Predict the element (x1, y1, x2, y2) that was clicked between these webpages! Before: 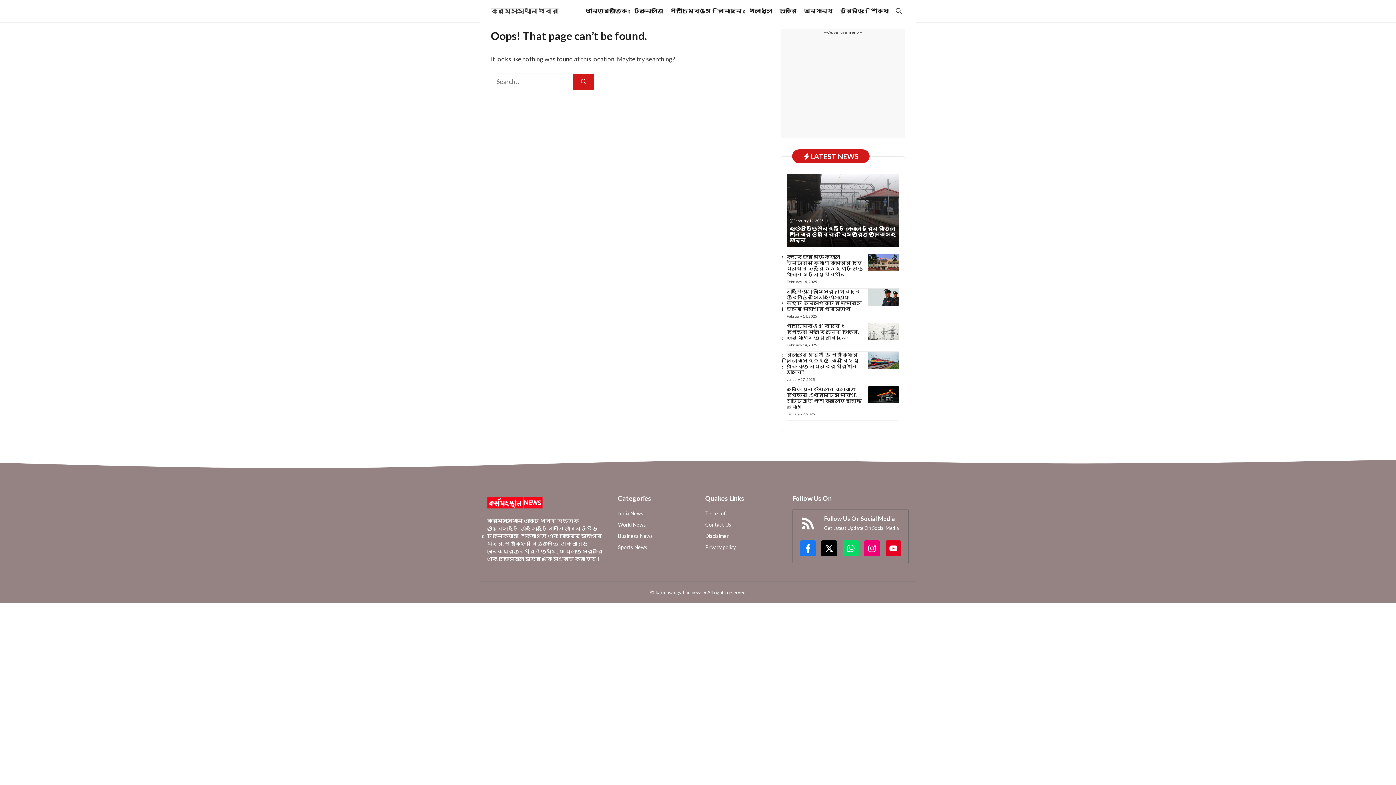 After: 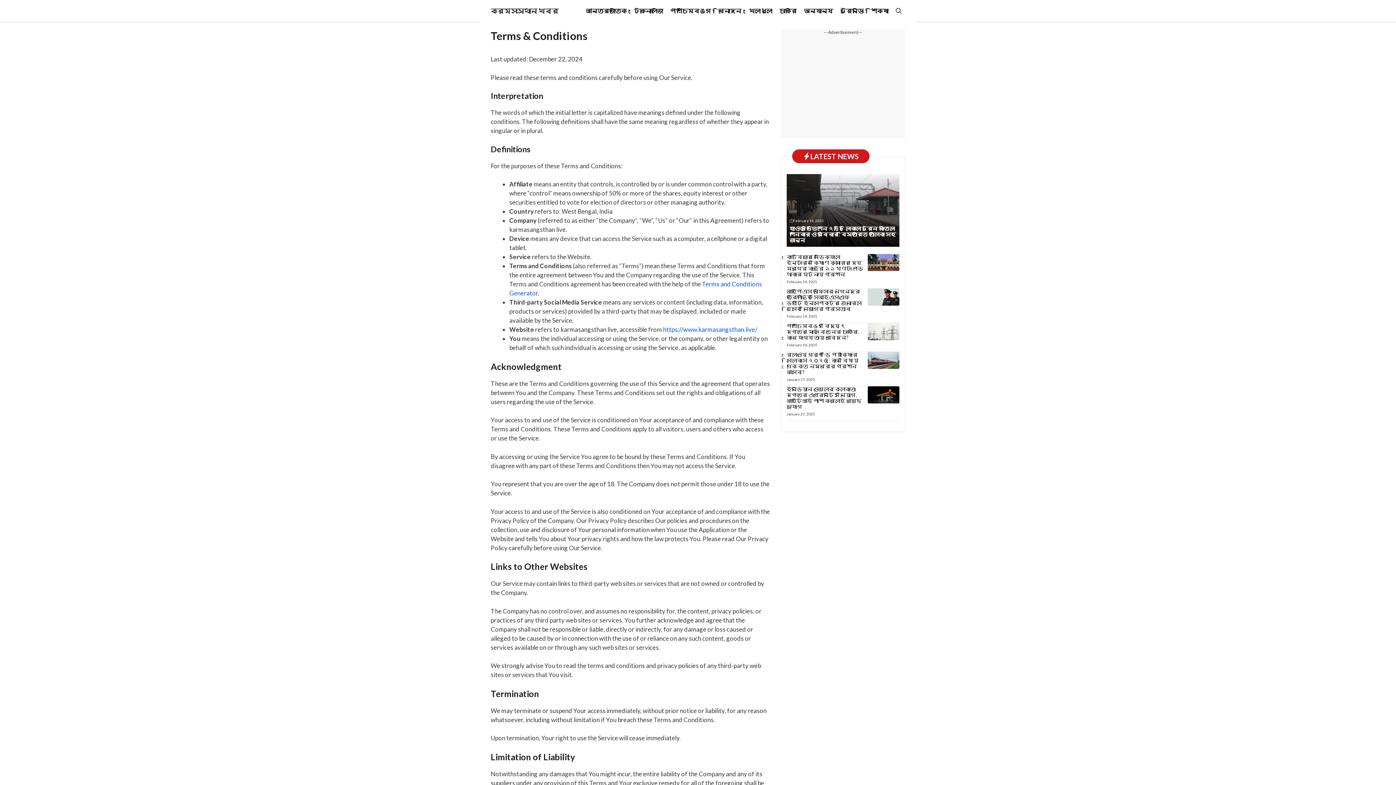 Action: label: Terms of bbox: (705, 509, 725, 517)